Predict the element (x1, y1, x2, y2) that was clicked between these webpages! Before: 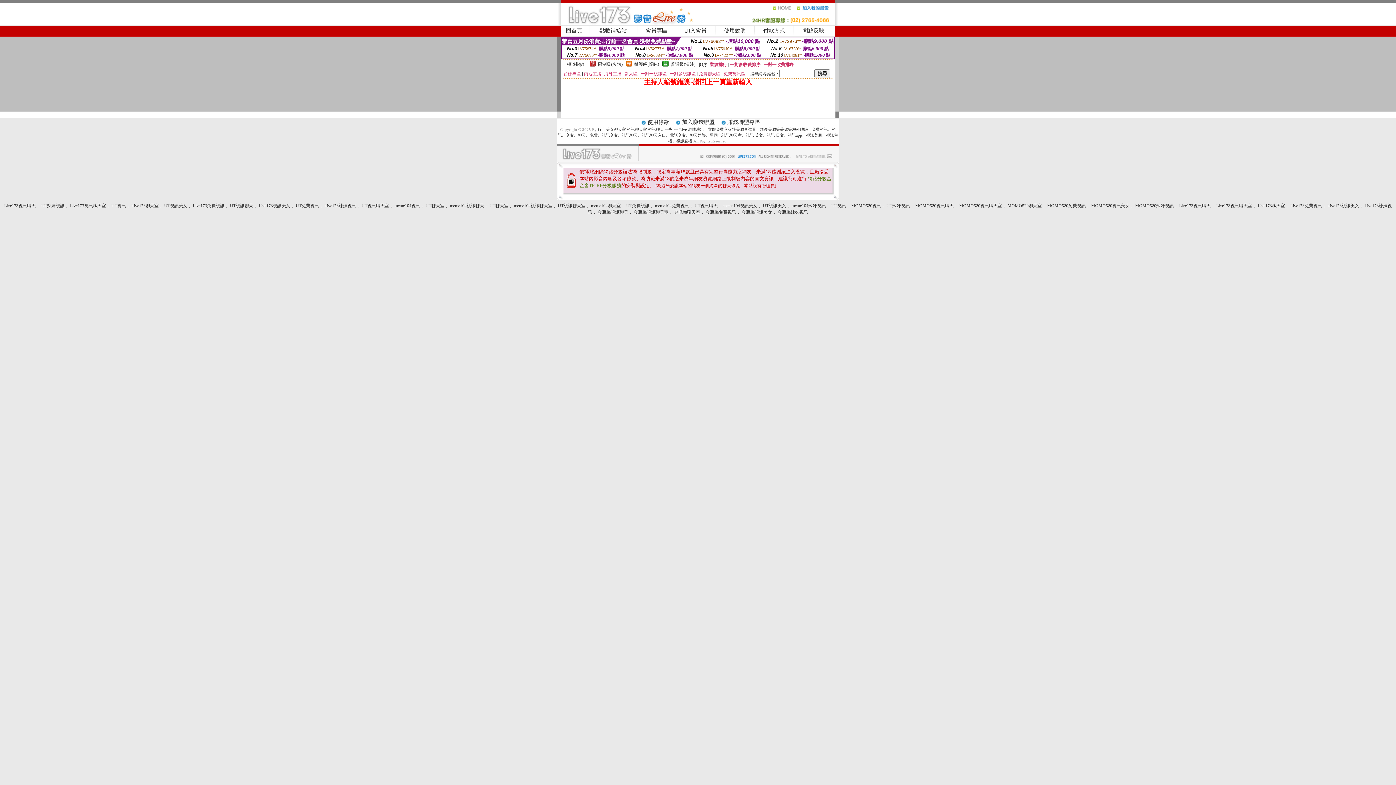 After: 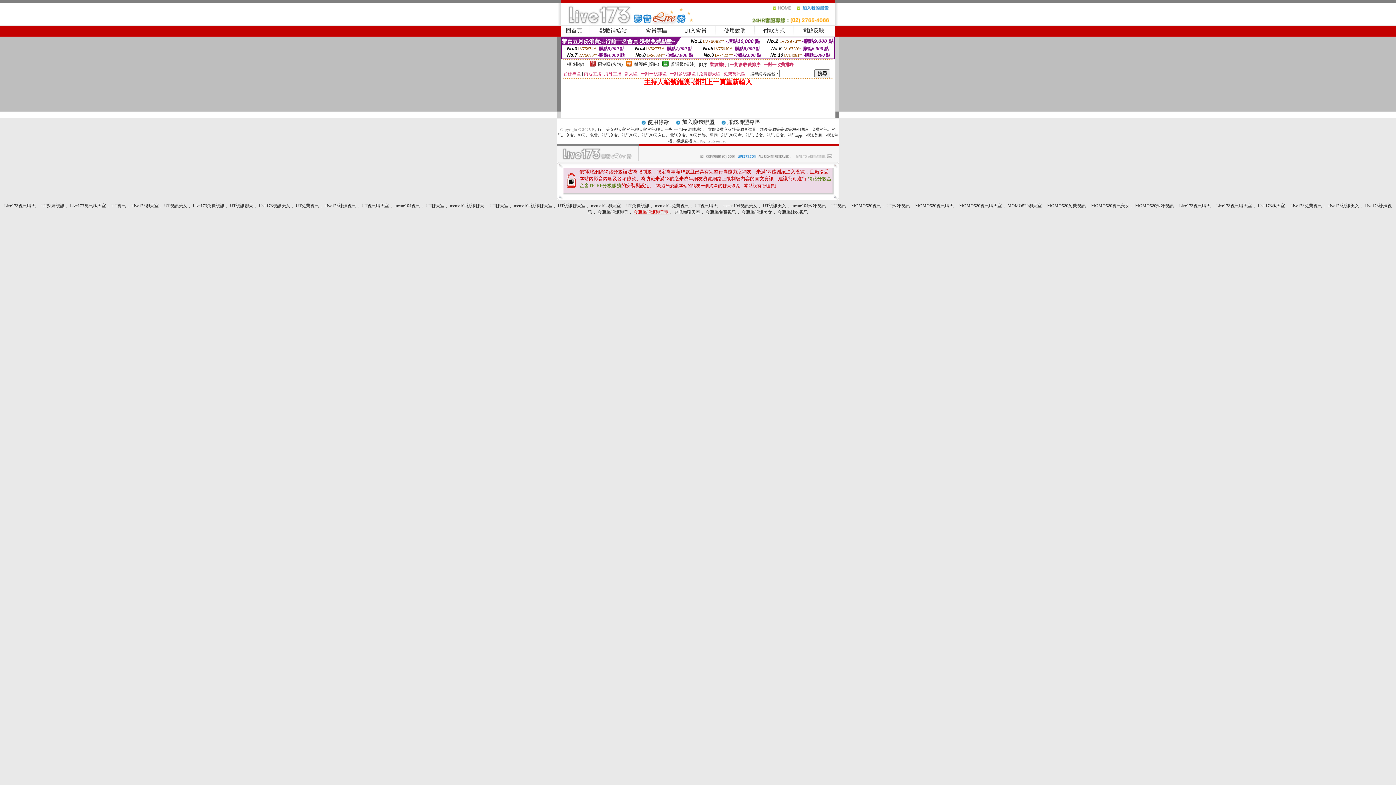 Action: bbox: (633, 209, 668, 214) label: 金瓶梅視訊聊天室